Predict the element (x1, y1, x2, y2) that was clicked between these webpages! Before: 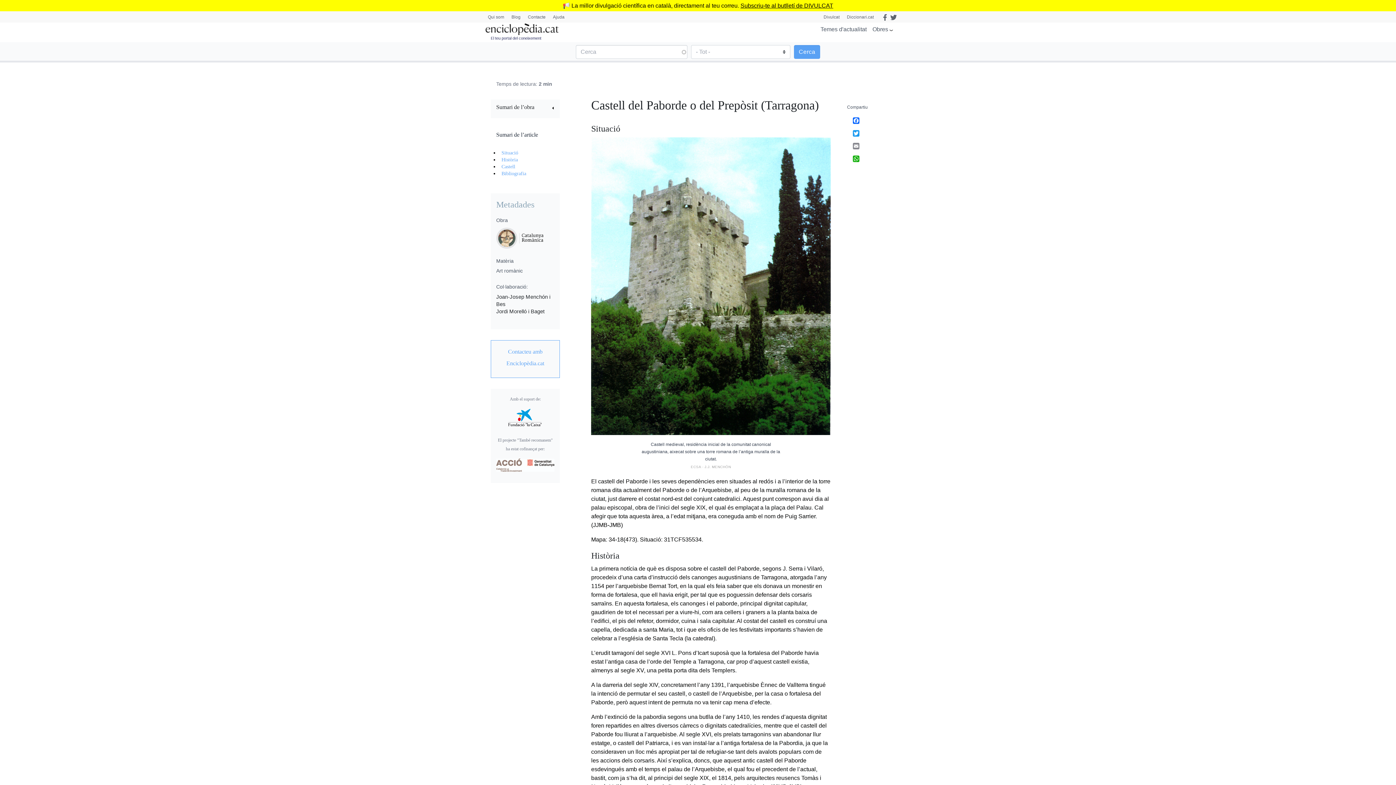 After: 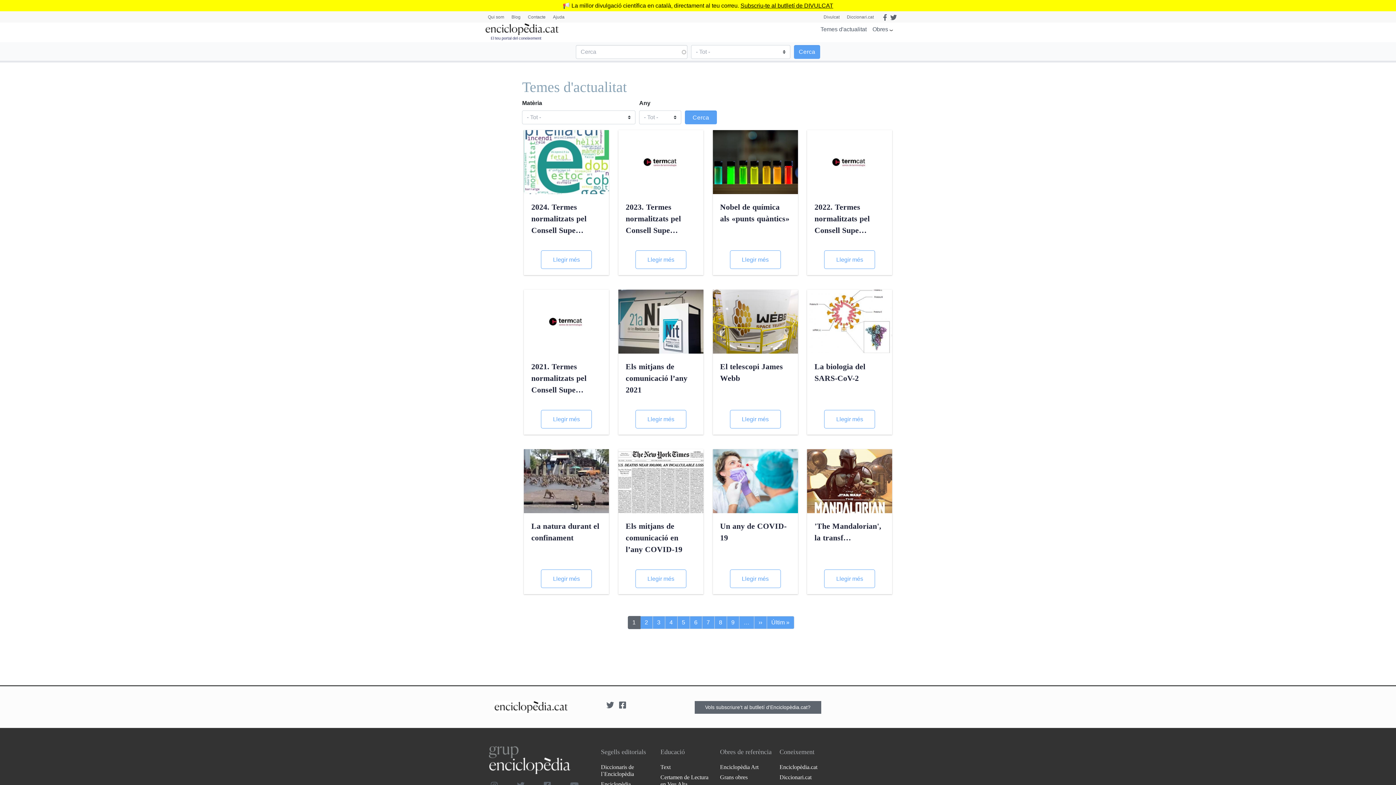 Action: bbox: (820, 26, 866, 32) label: Temes d'actualitat